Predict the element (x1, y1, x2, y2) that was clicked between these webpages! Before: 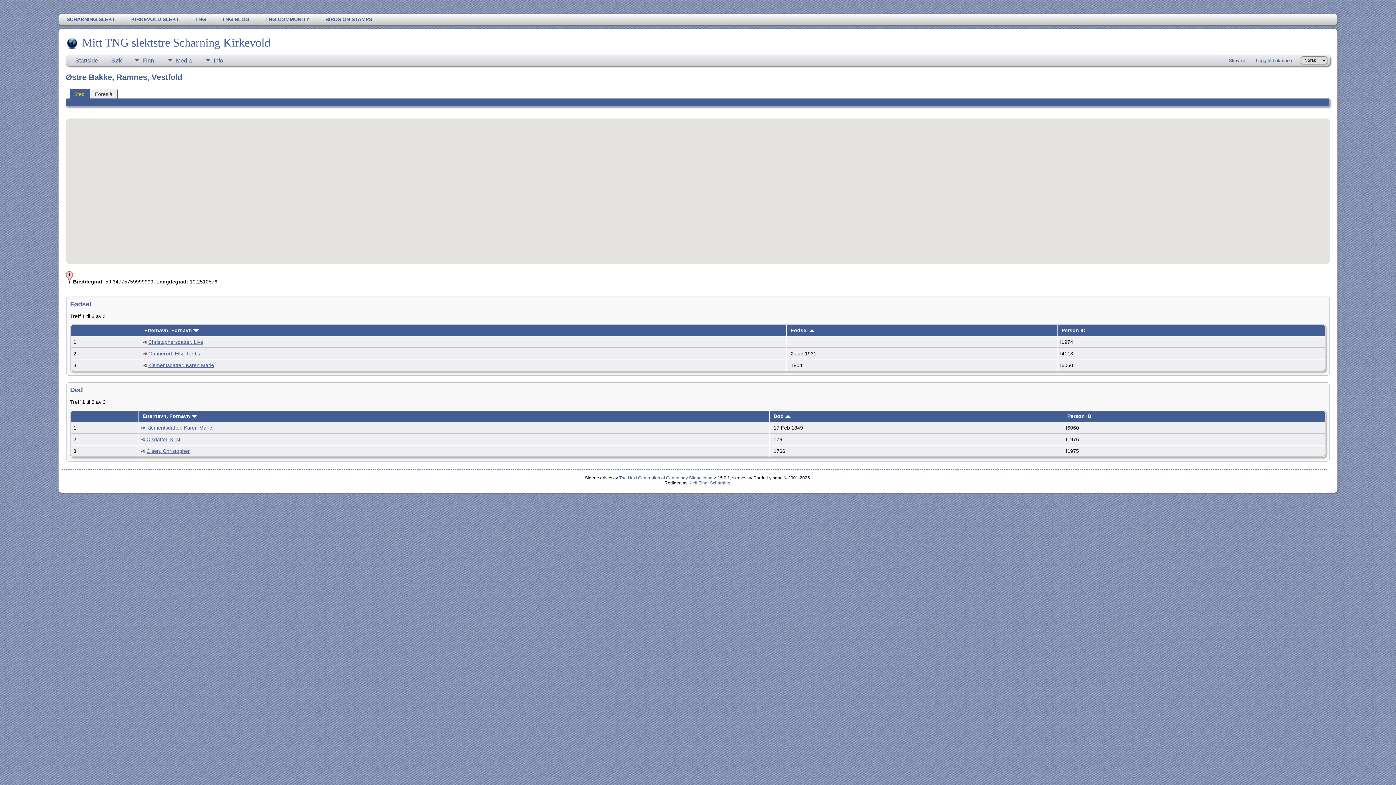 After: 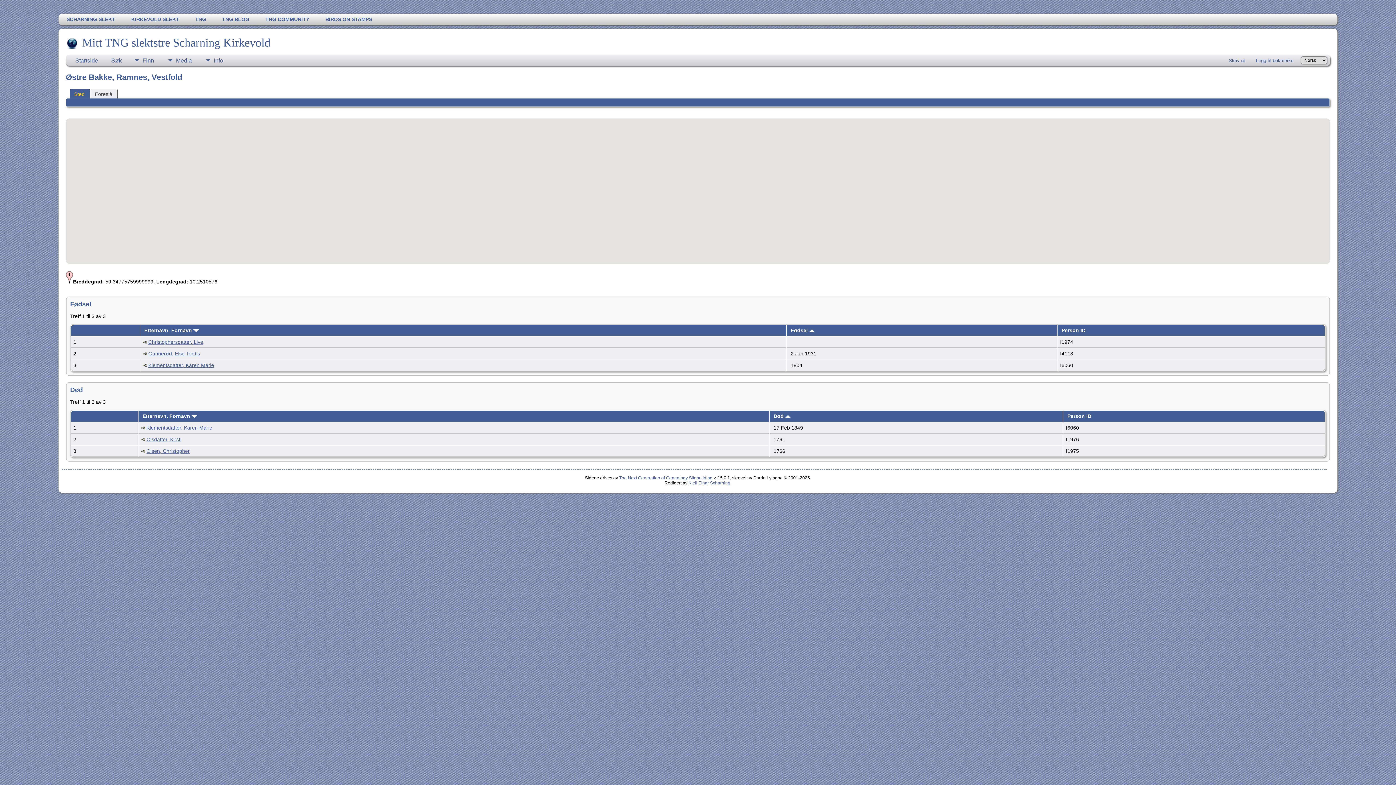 Action: label: Sted bbox: (69, 89, 90, 98)